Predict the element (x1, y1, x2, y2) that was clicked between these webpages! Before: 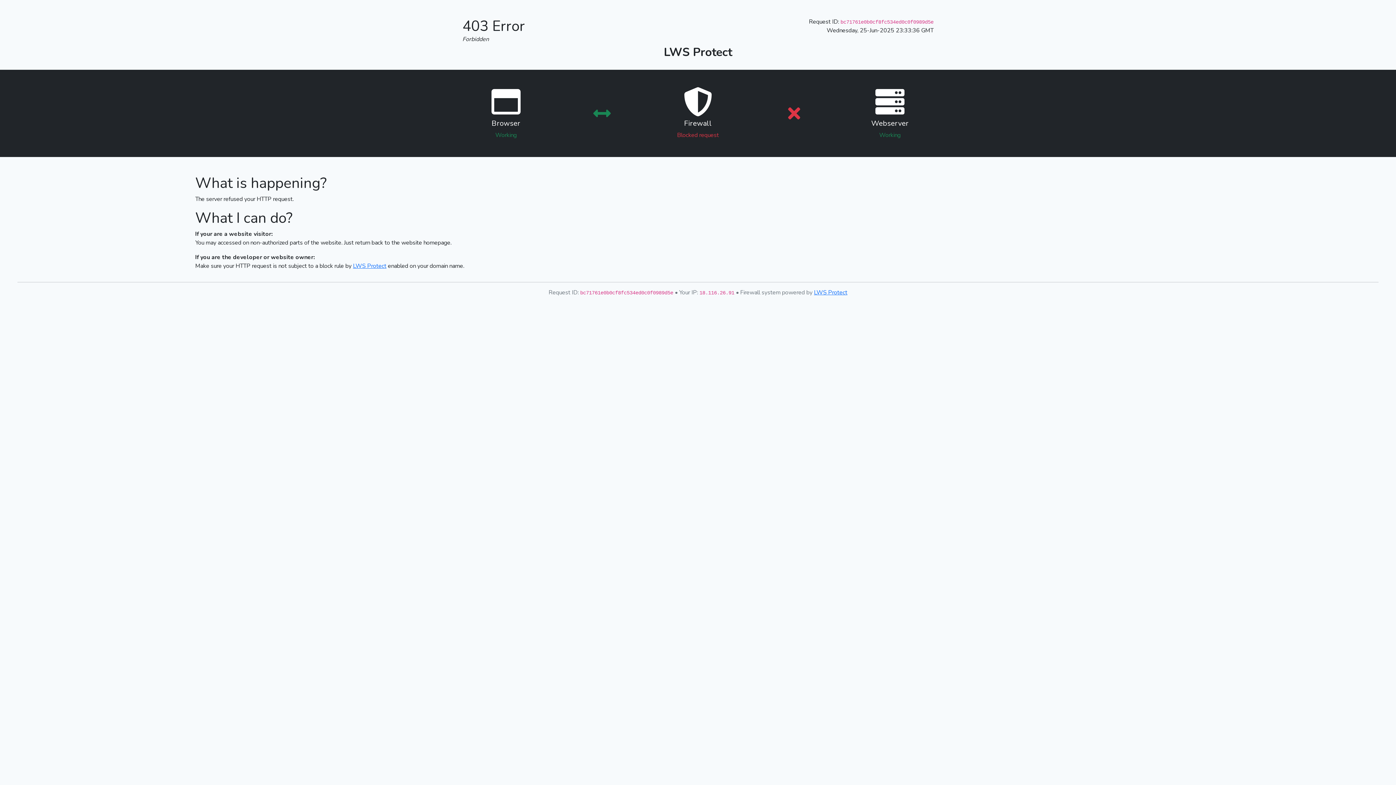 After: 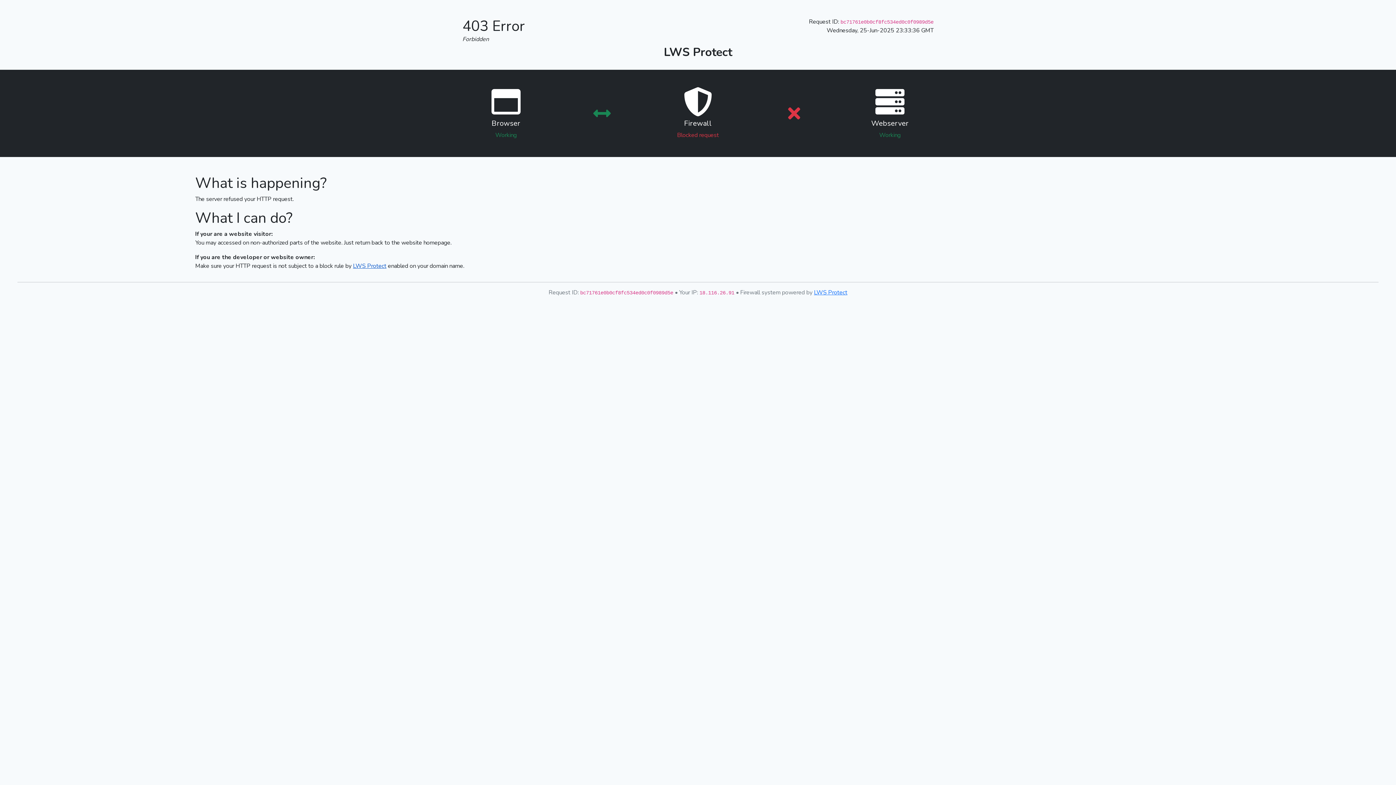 Action: label: LWS Protect bbox: (353, 262, 386, 270)